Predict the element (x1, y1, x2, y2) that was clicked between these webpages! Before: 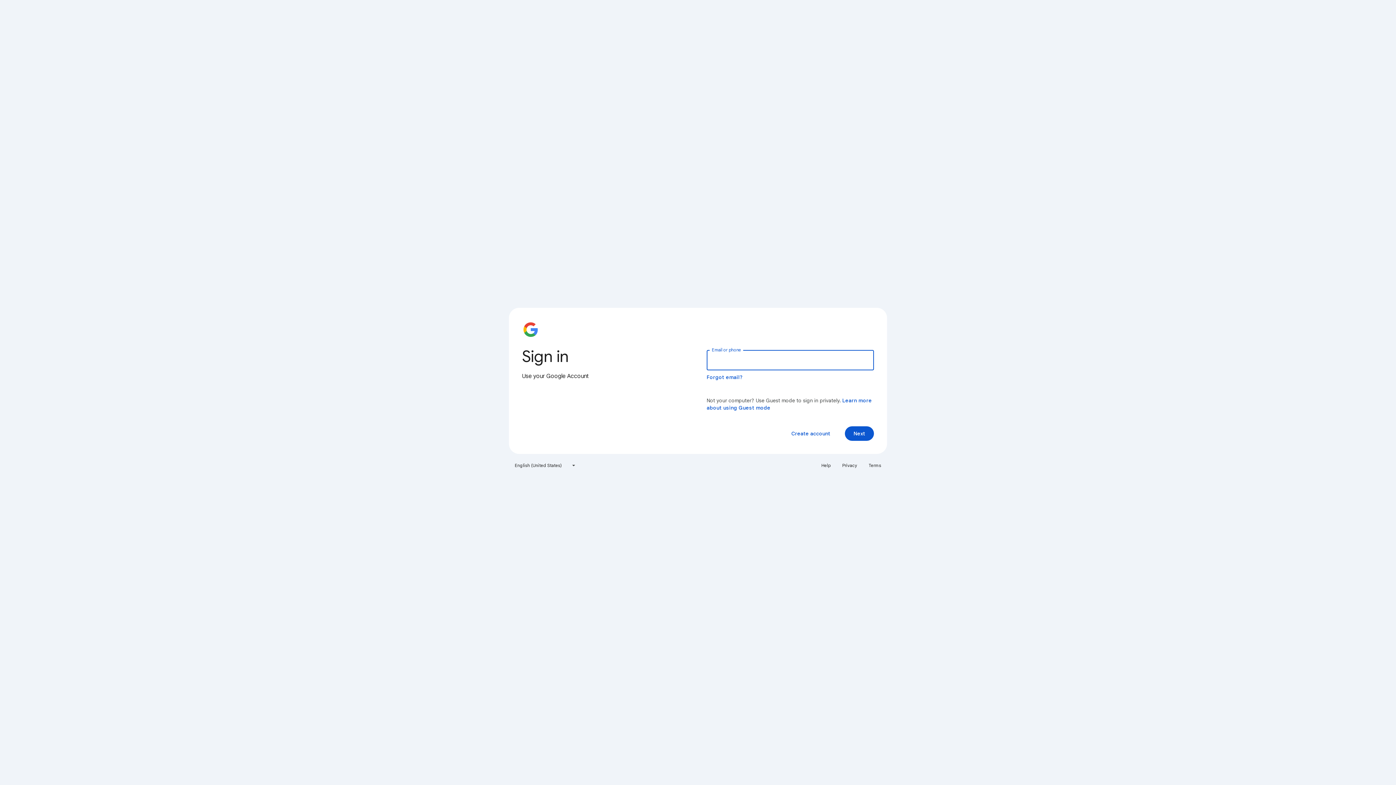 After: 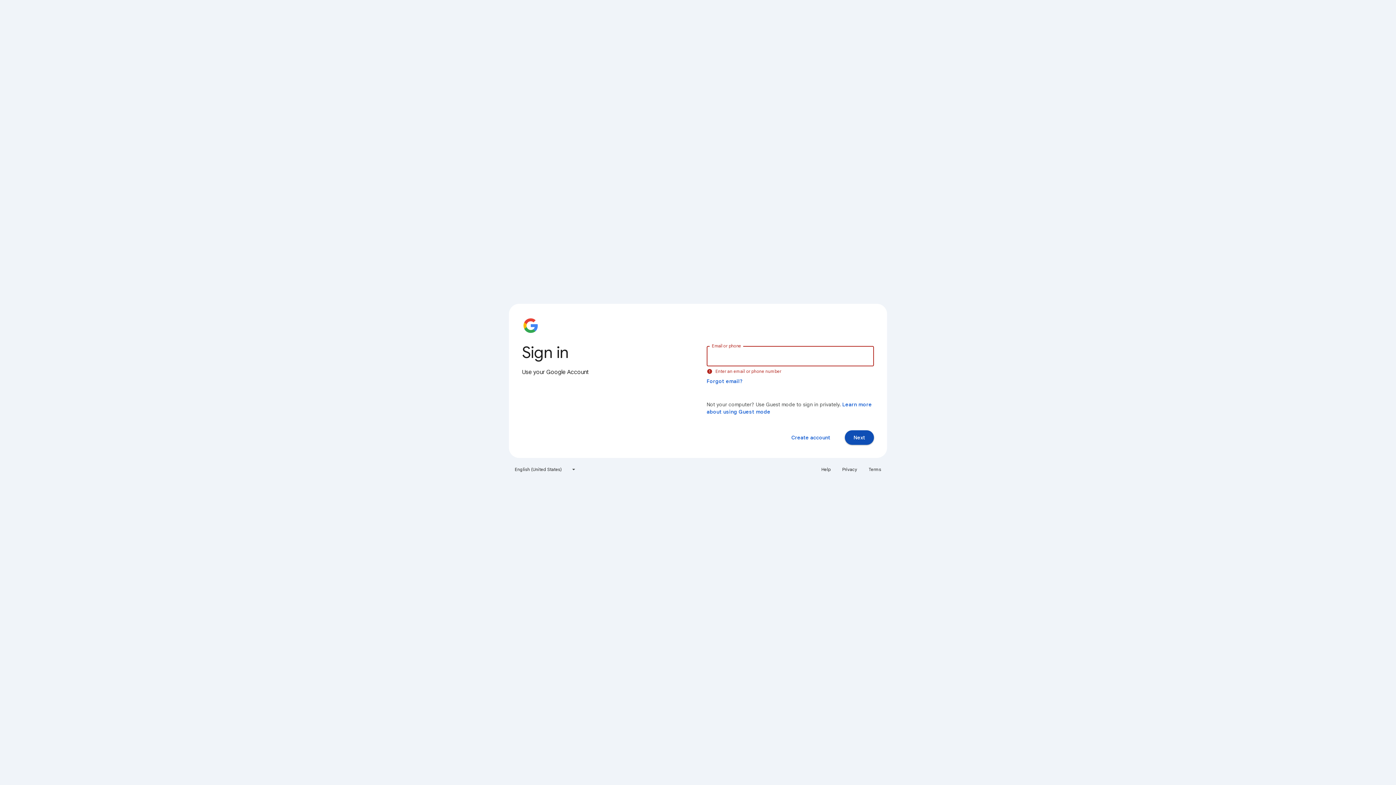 Action: bbox: (845, 426, 874, 441) label: Next